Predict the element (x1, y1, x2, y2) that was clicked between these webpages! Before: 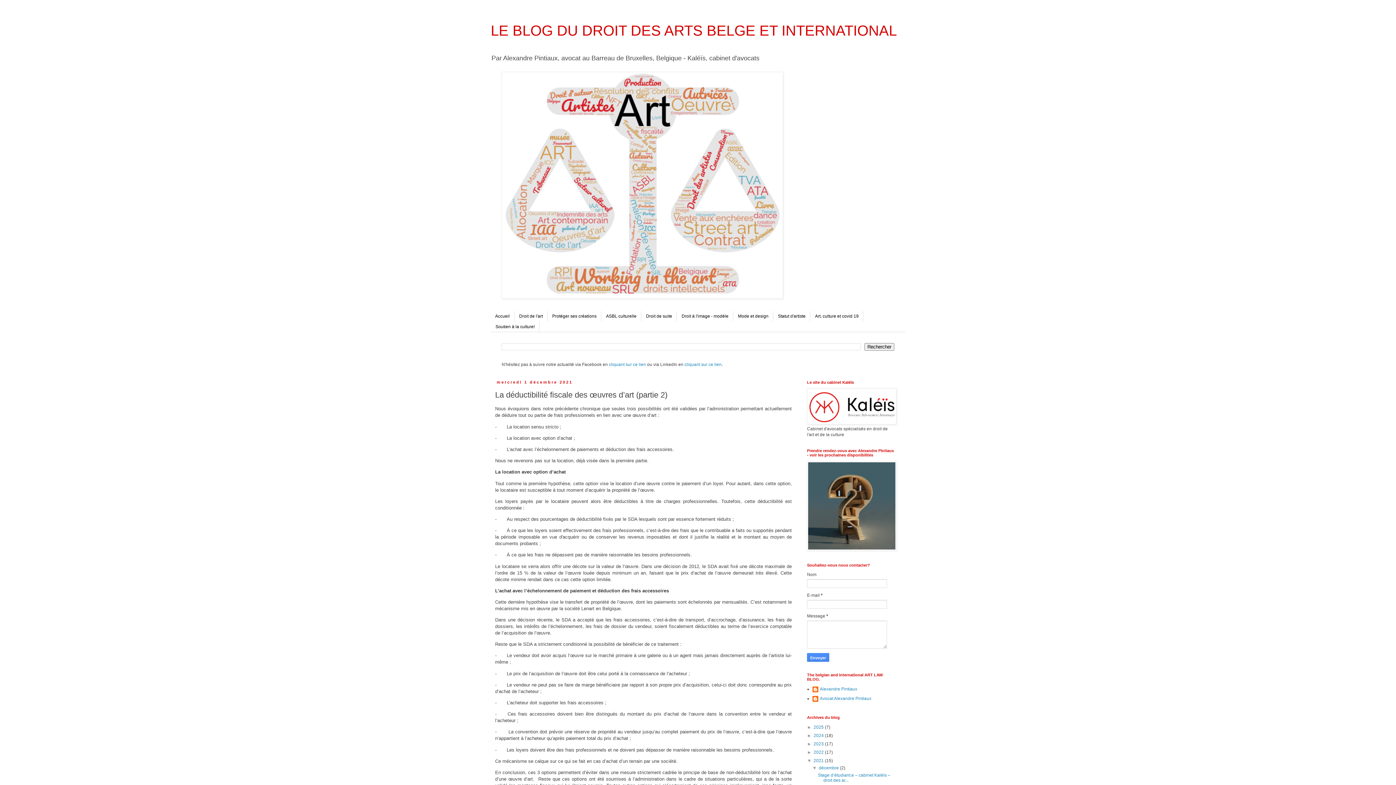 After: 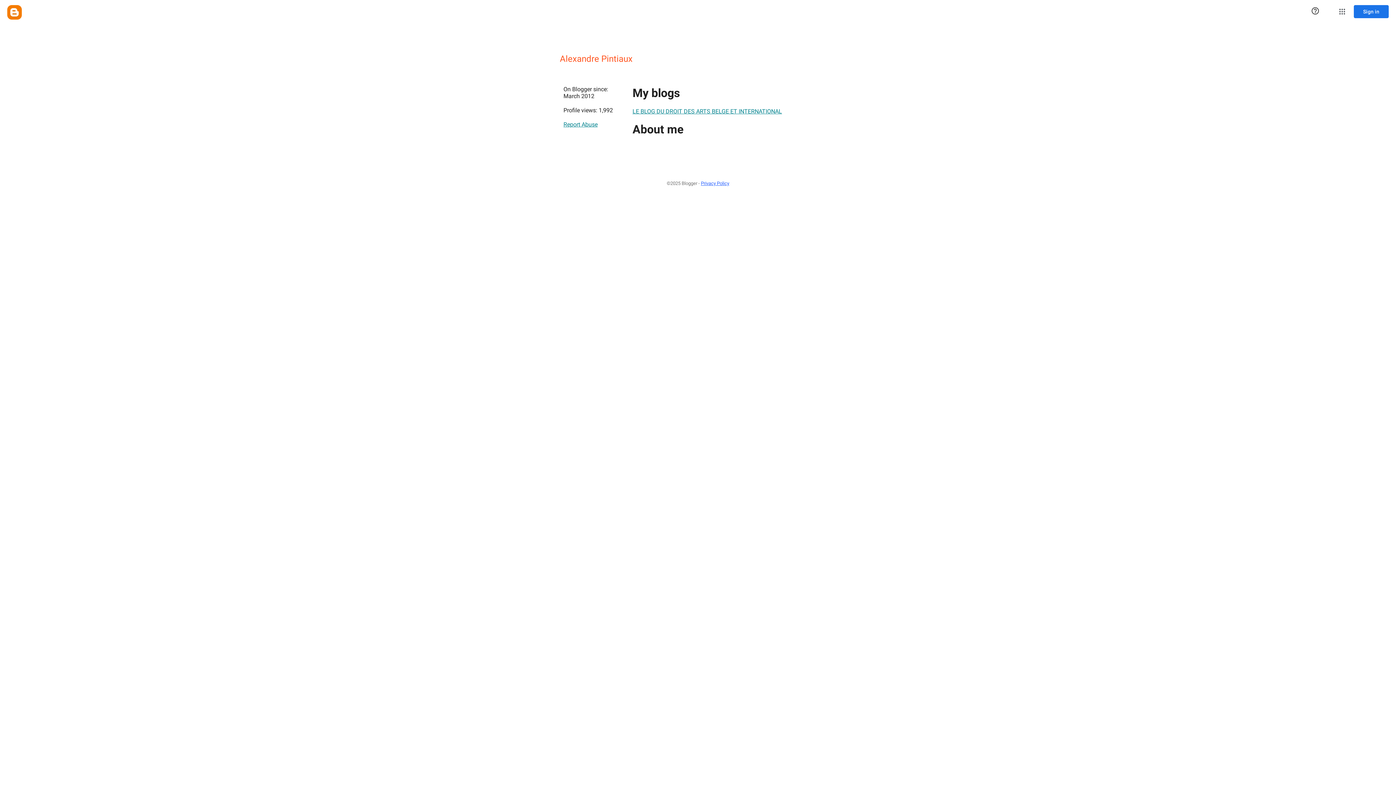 Action: label: Alexandre Pintiaux bbox: (812, 686, 857, 694)